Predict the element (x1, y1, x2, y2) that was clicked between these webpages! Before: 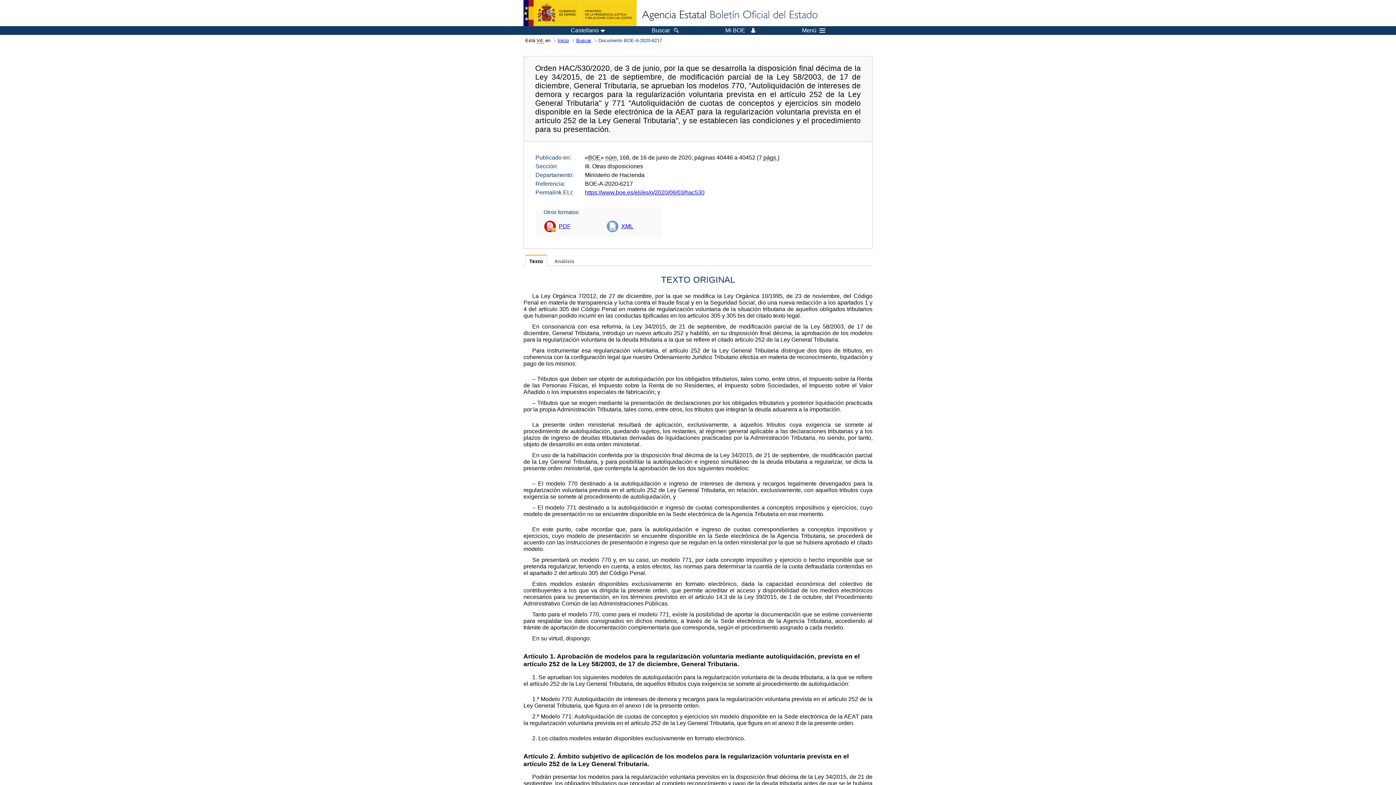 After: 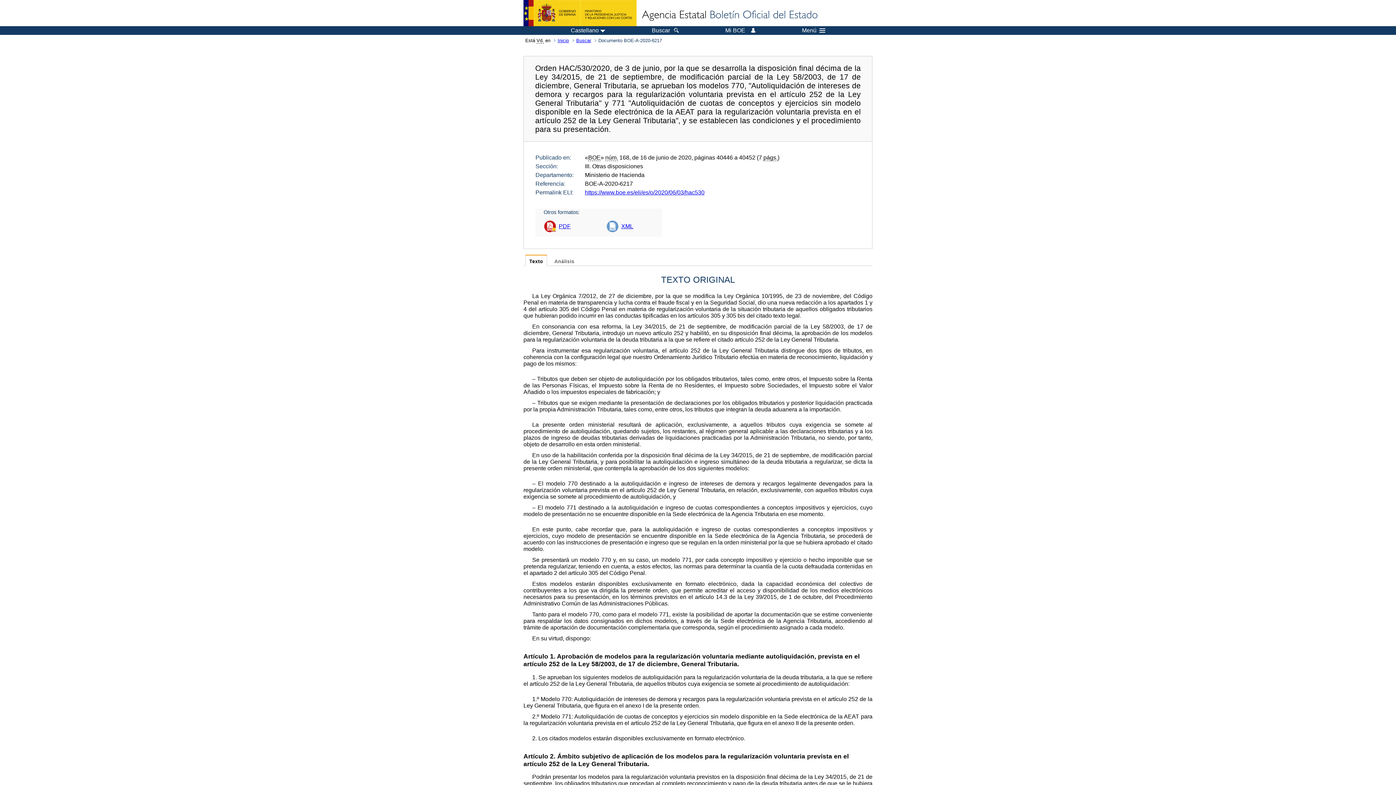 Action: label: PDF bbox: (544, 215, 574, 236)